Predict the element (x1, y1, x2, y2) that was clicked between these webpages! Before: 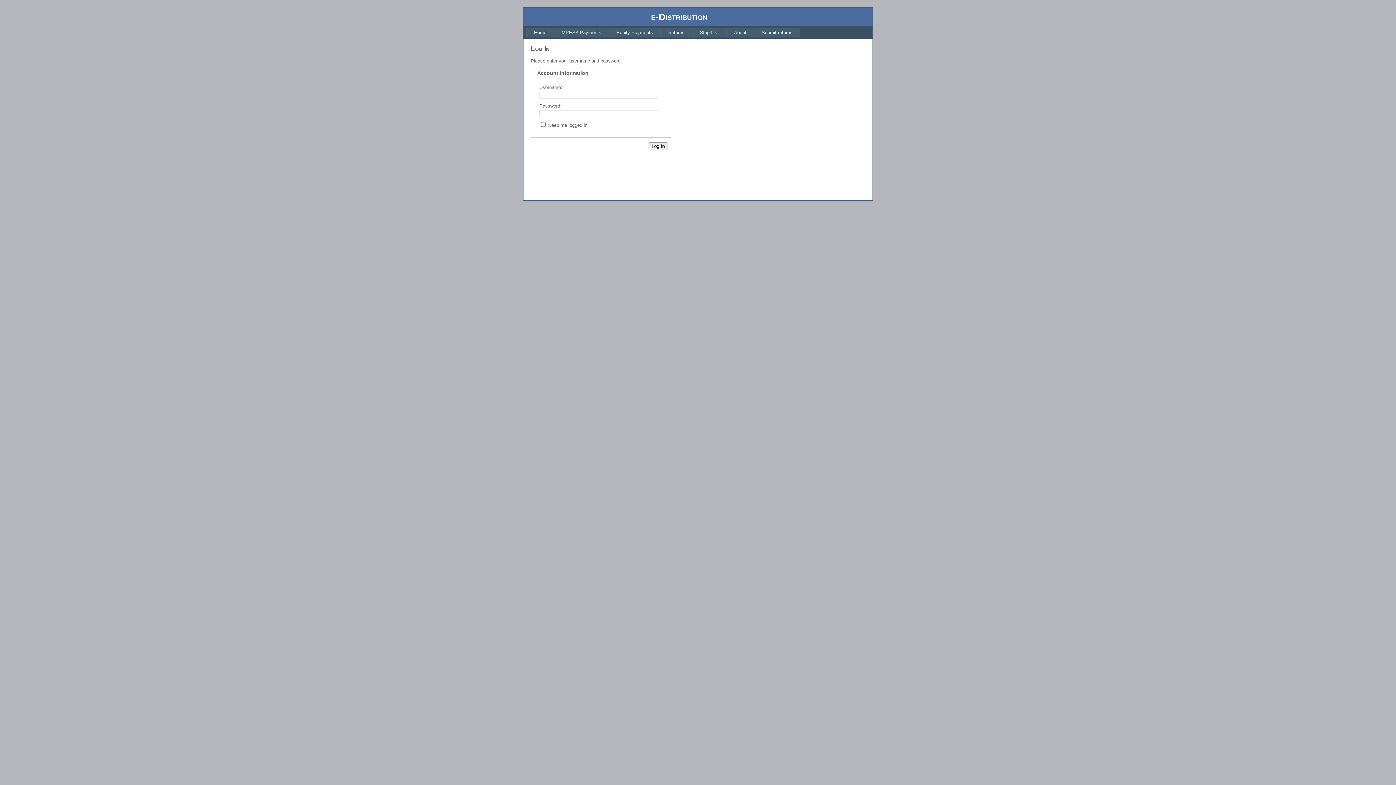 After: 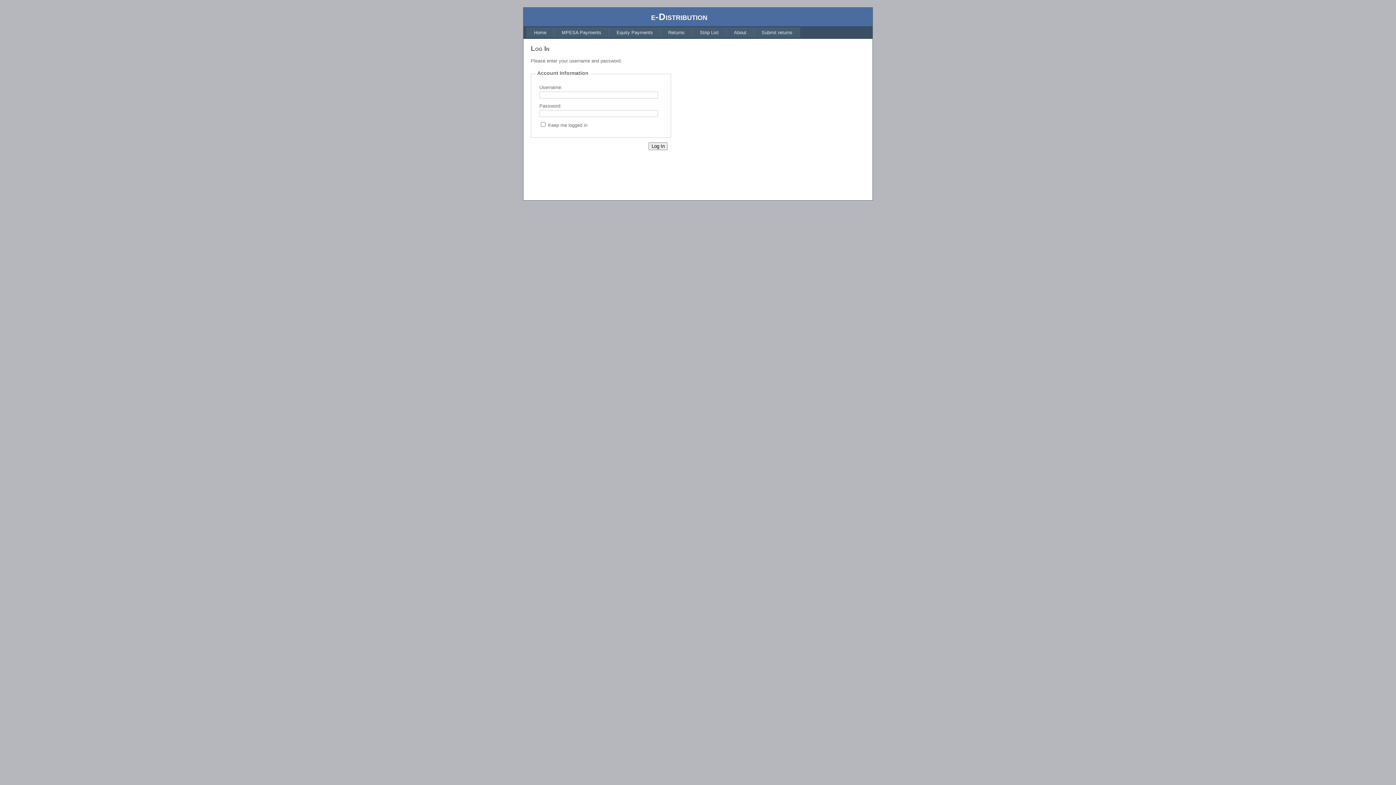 Action: bbox: (660, 27, 692, 37) label: Returns